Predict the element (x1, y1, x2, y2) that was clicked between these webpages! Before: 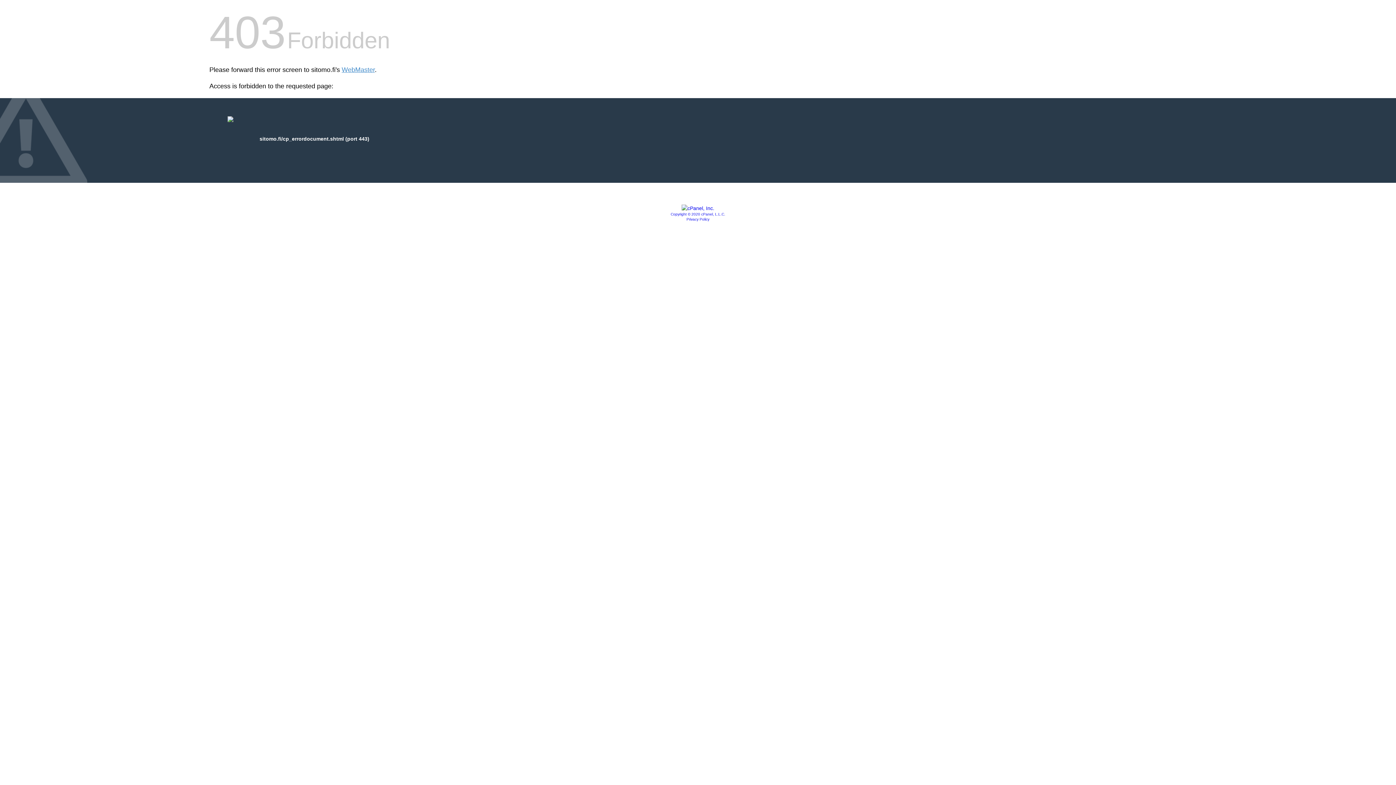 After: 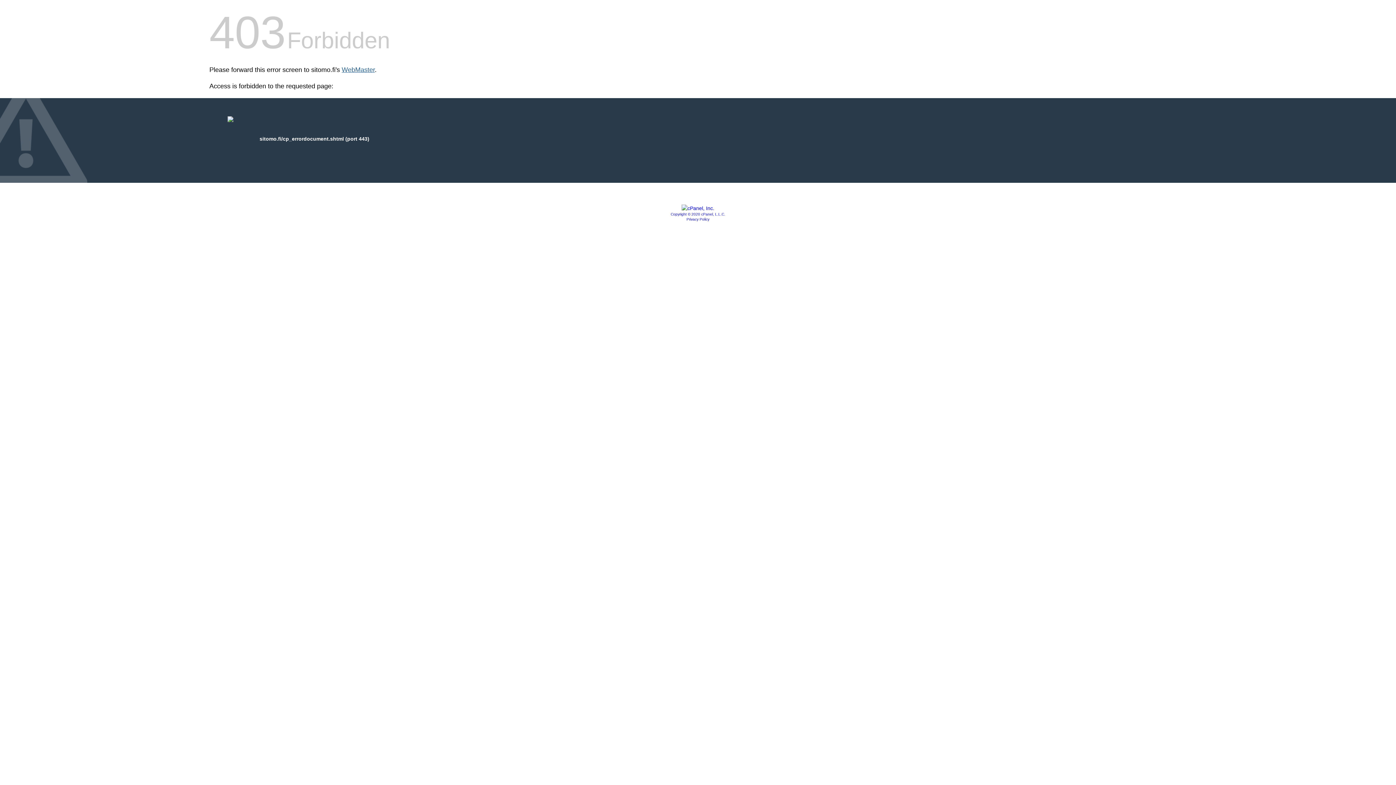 Action: bbox: (341, 66, 374, 73) label: WebMaster